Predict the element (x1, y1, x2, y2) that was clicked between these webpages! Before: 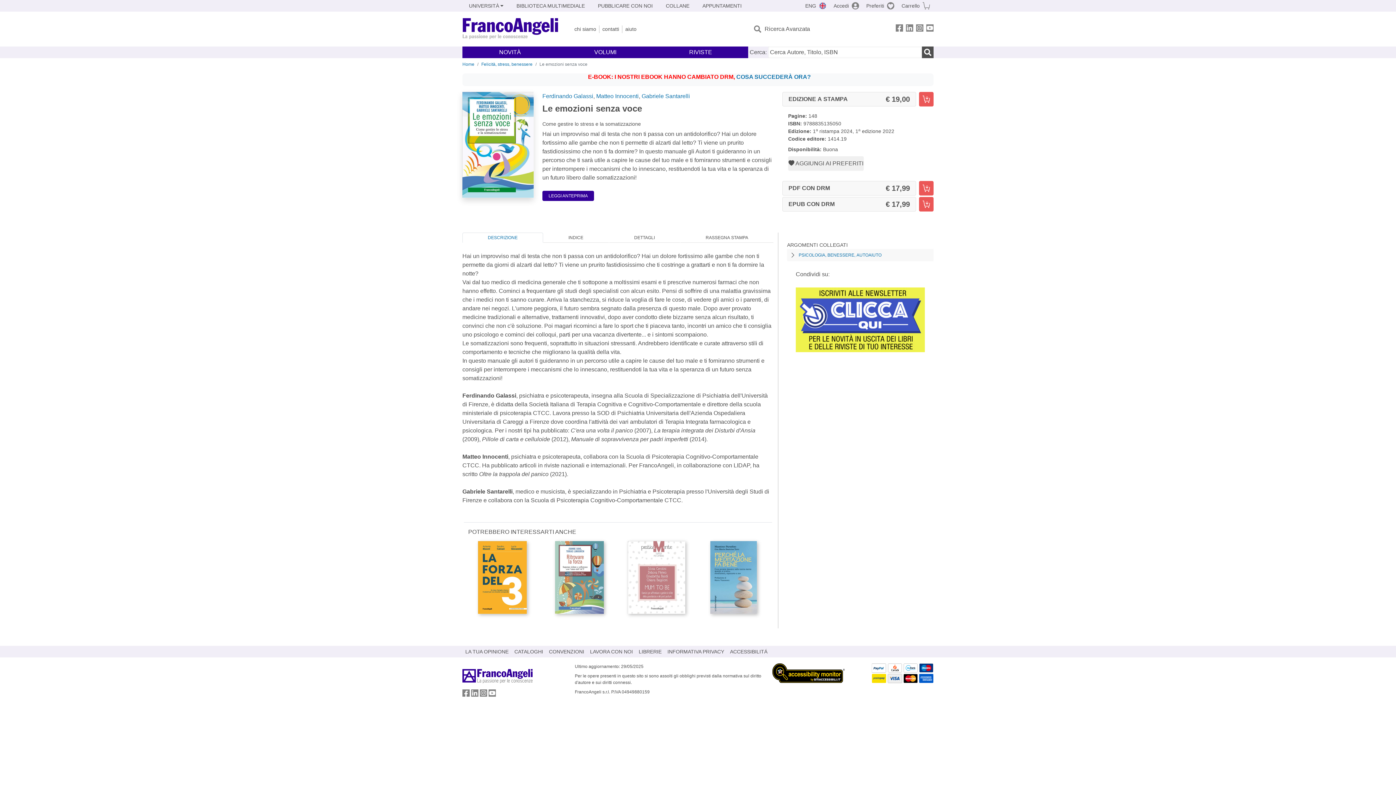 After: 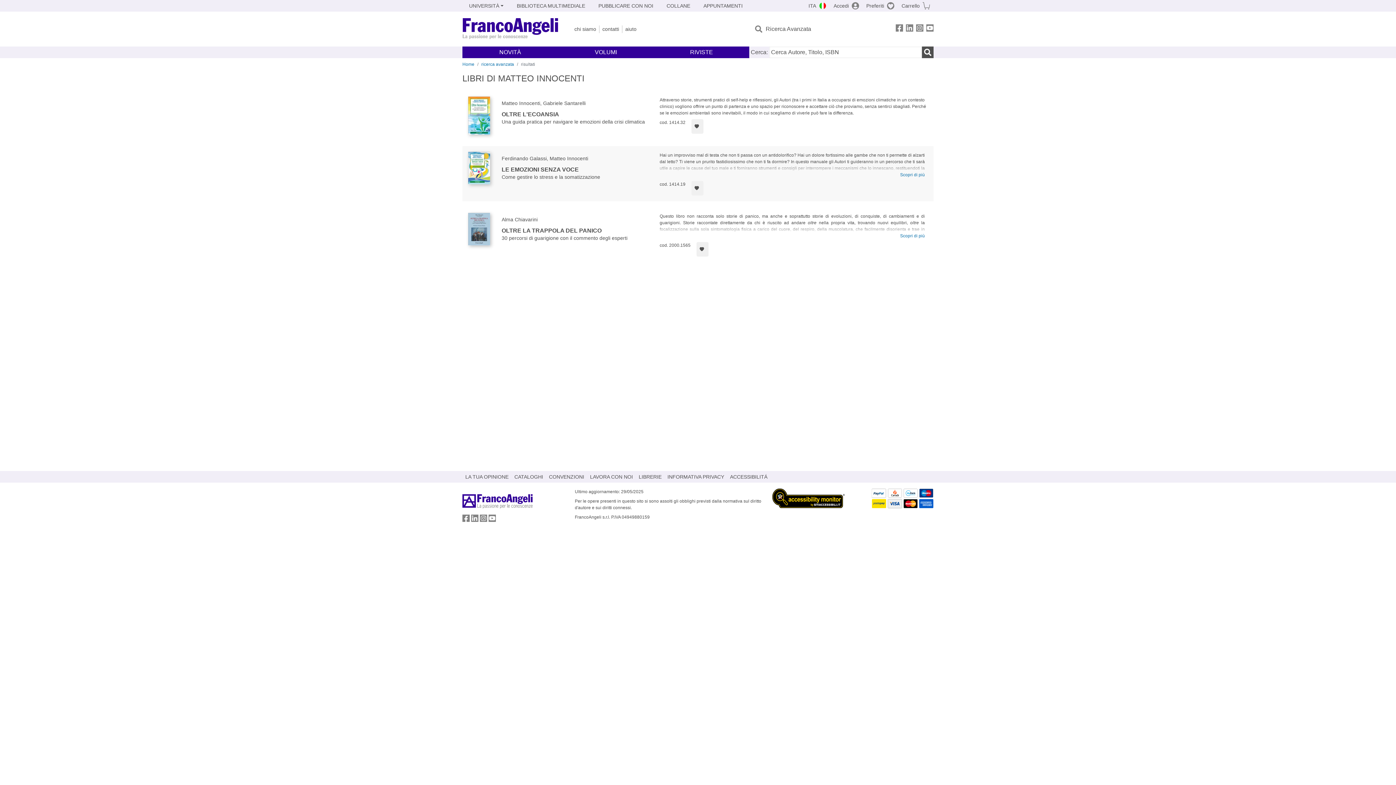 Action: label: Matteo Innocenti bbox: (596, 93, 638, 99)